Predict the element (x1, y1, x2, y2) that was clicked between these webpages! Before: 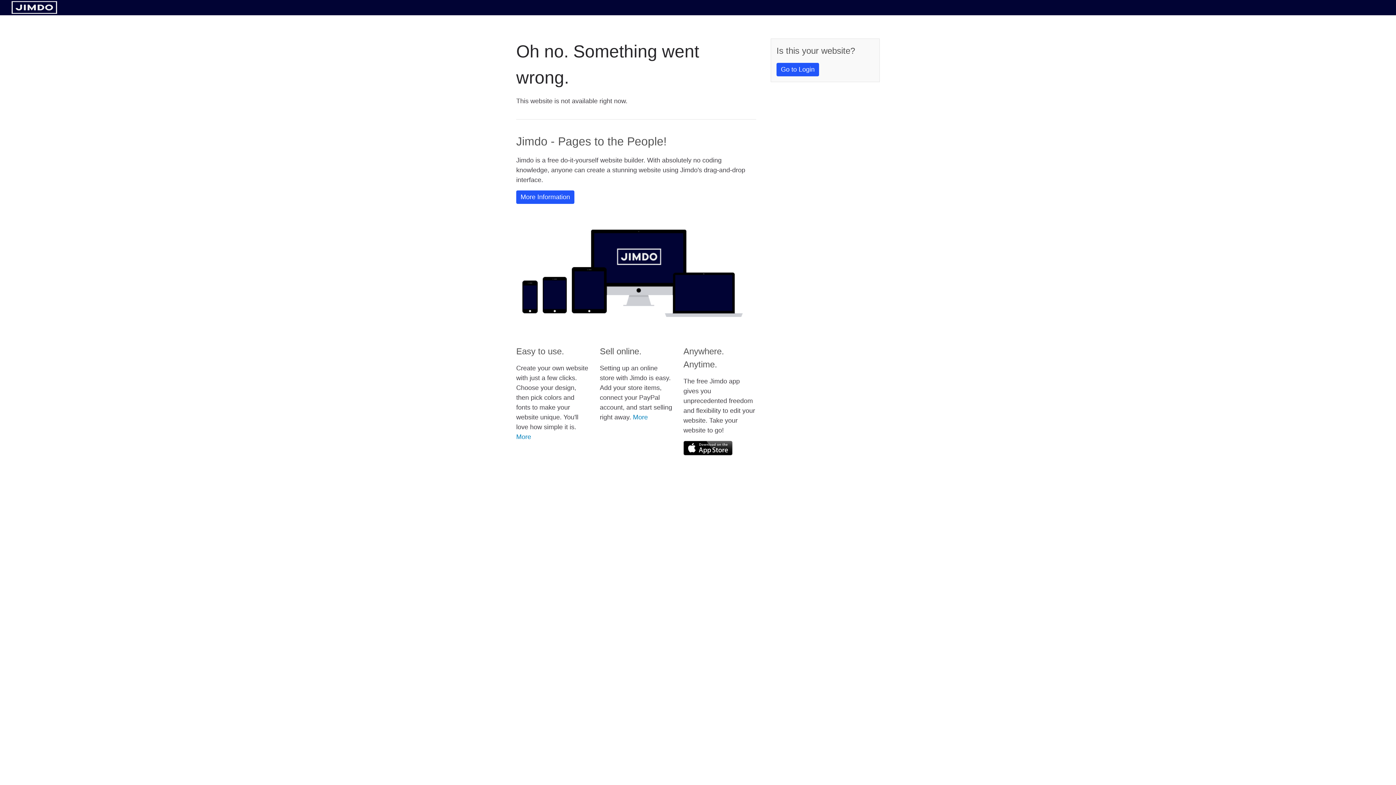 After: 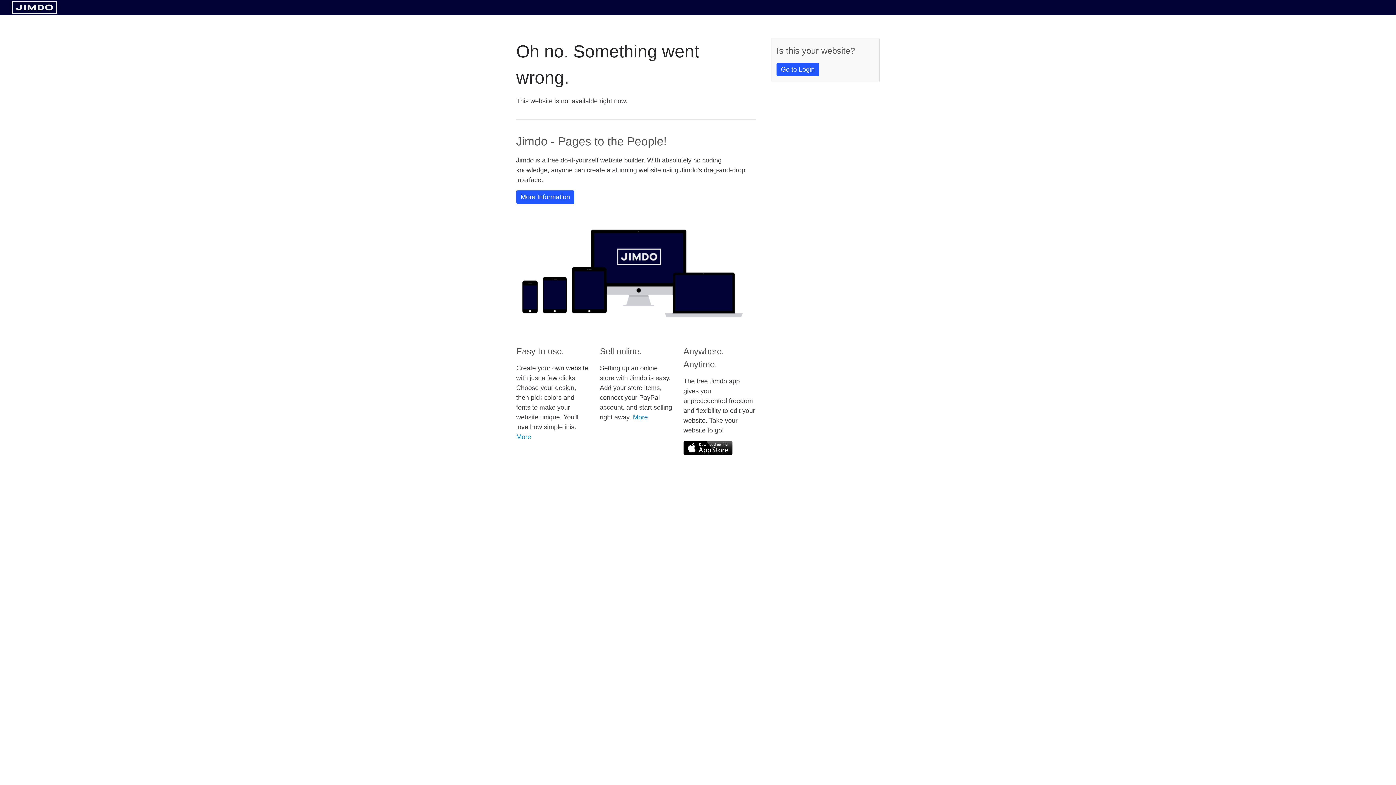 Action: bbox: (683, 441, 732, 455)